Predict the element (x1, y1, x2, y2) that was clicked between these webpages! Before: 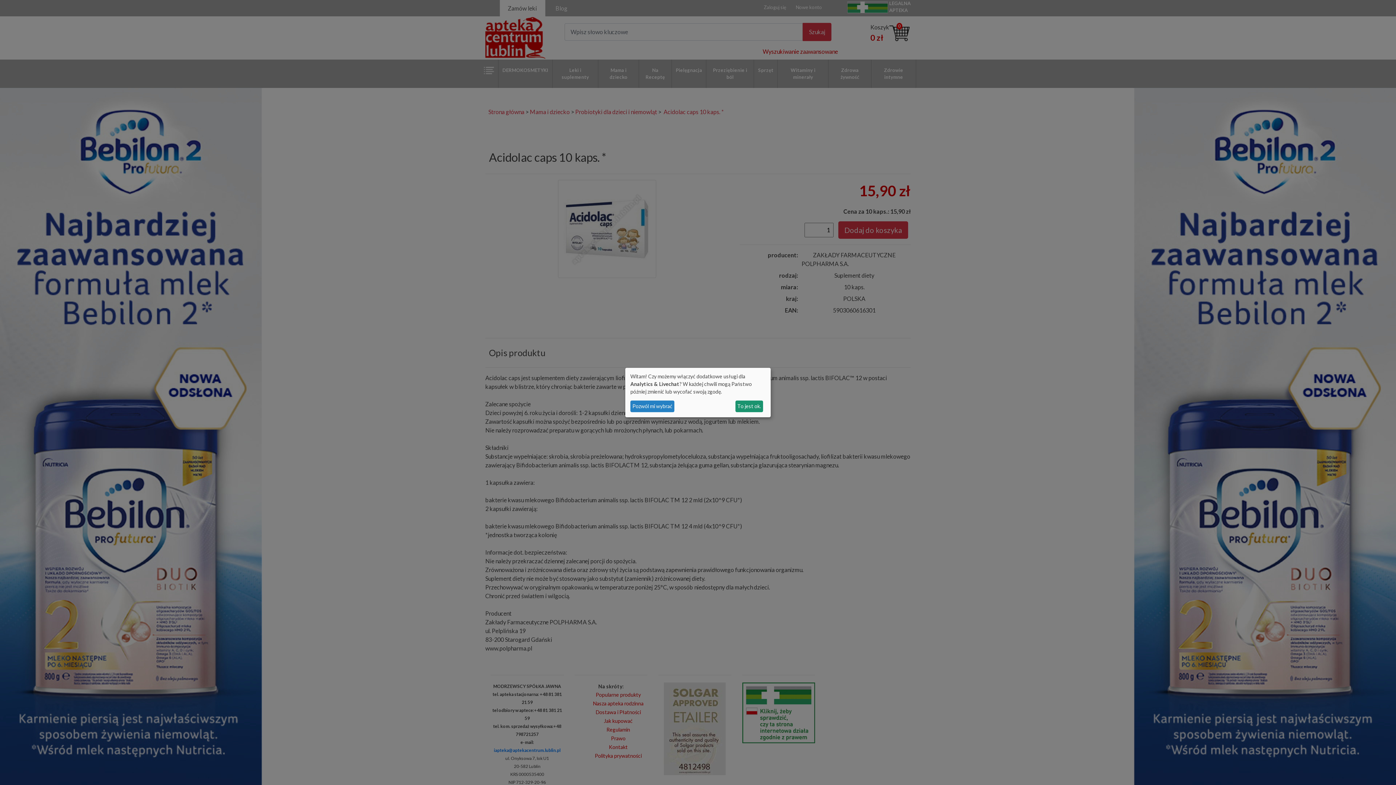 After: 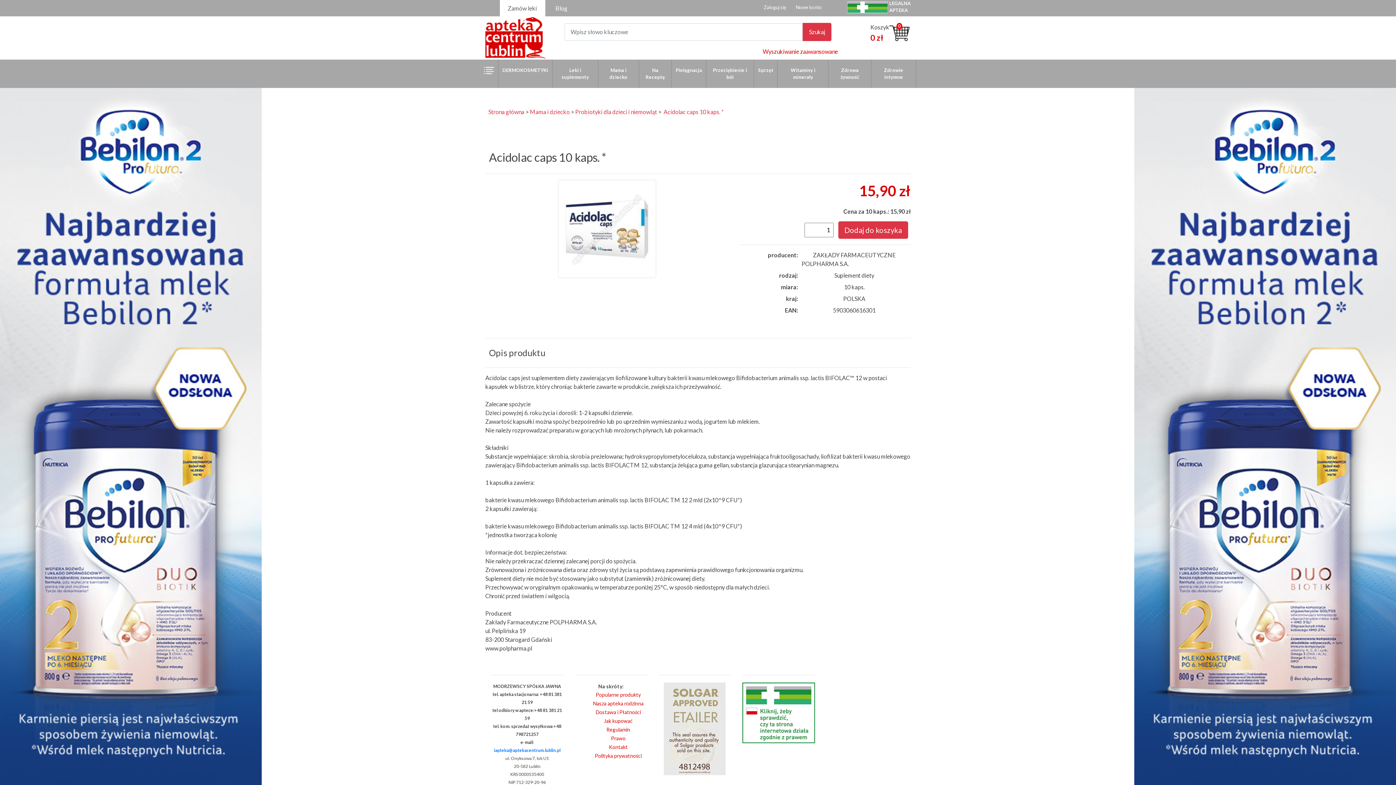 Action: label: To jest ok. bbox: (735, 400, 763, 412)